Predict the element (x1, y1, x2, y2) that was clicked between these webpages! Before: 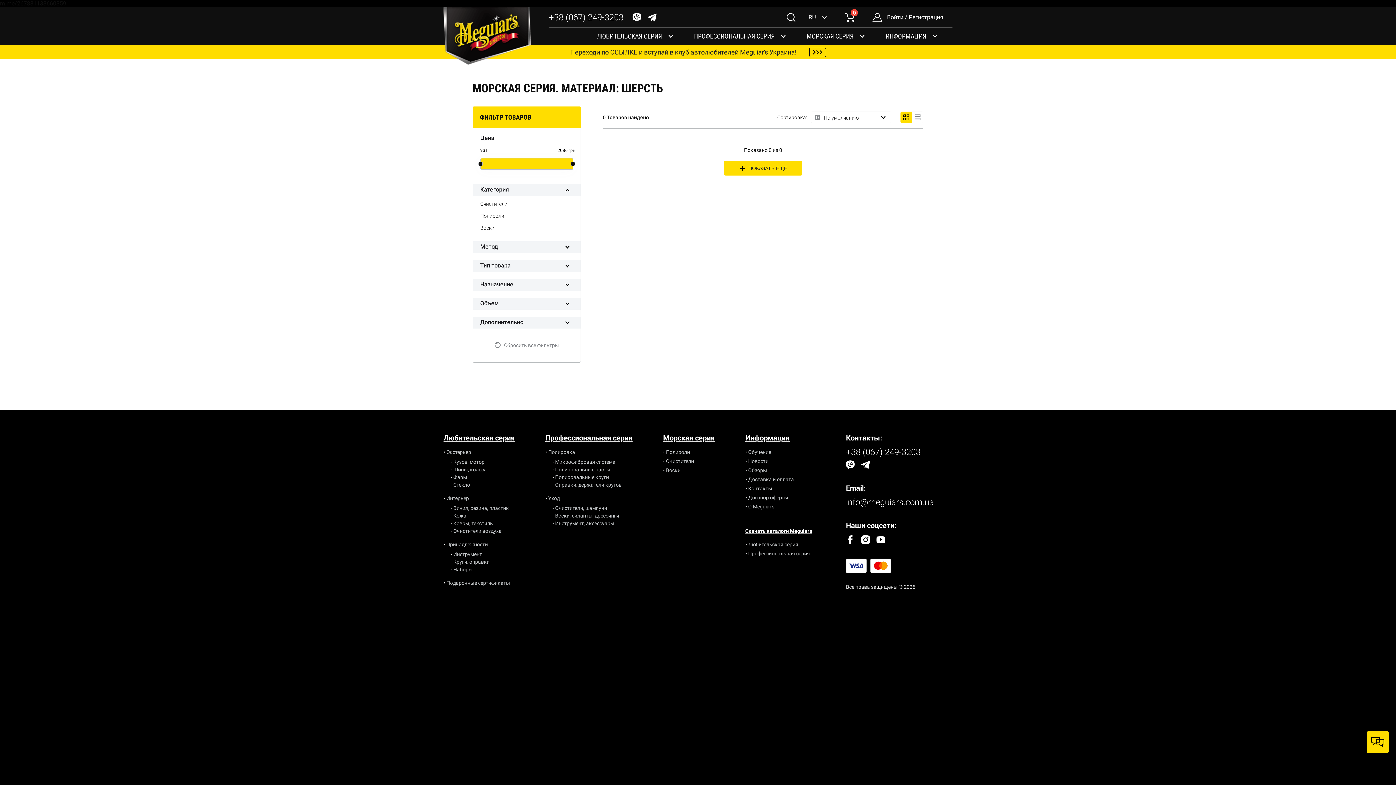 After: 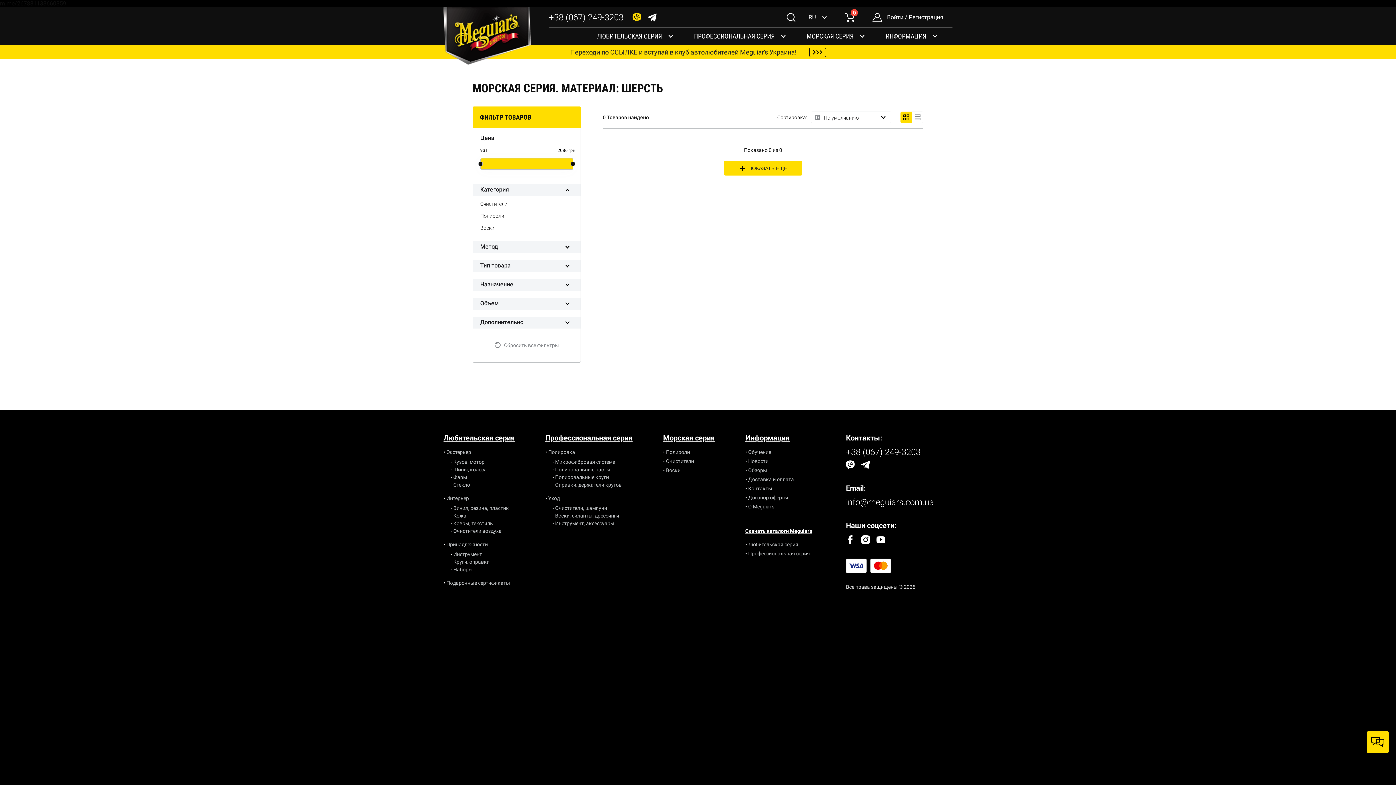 Action: bbox: (632, 13, 641, 21)